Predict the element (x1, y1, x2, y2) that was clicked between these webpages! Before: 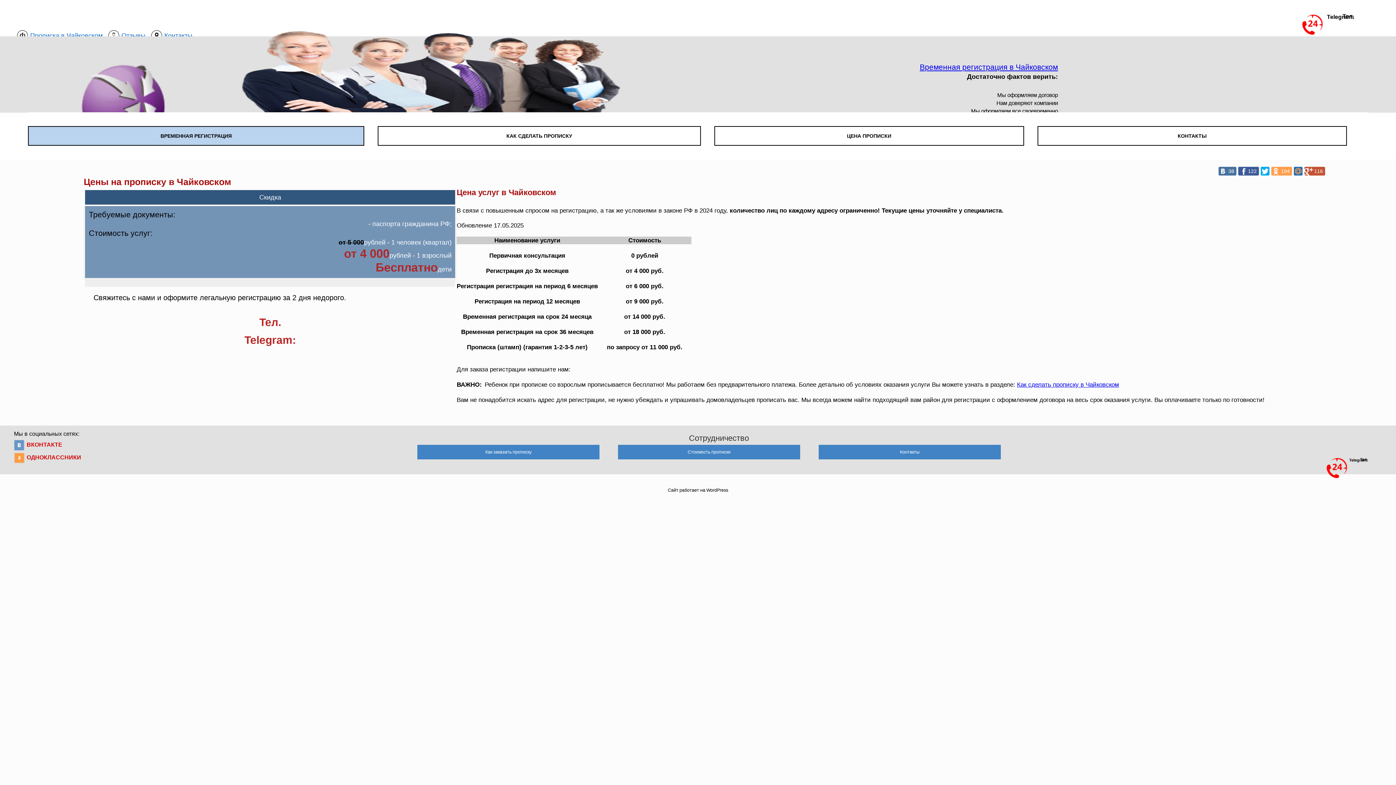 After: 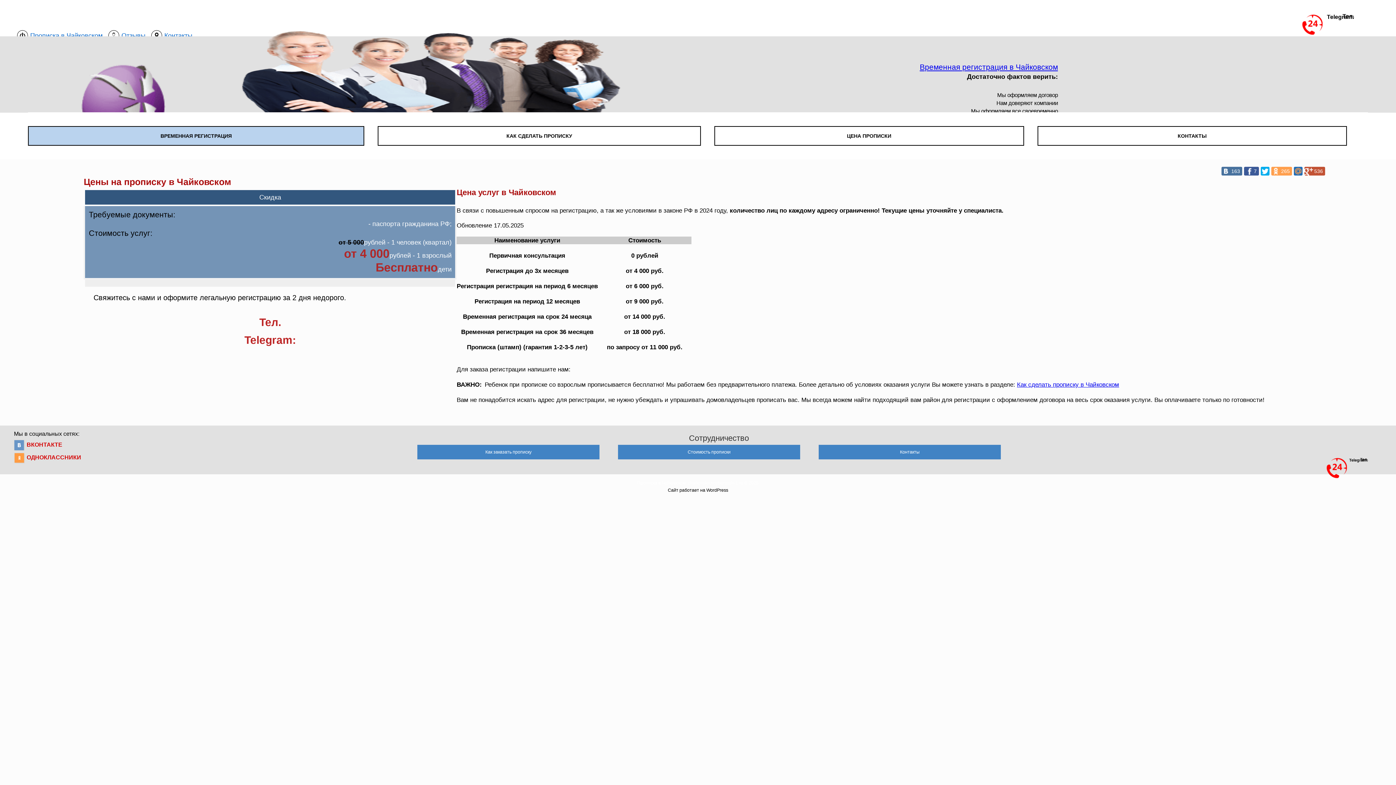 Action: bbox: (715, 127, 1023, 145) label: ЦЕНА ПРОПИСКИ